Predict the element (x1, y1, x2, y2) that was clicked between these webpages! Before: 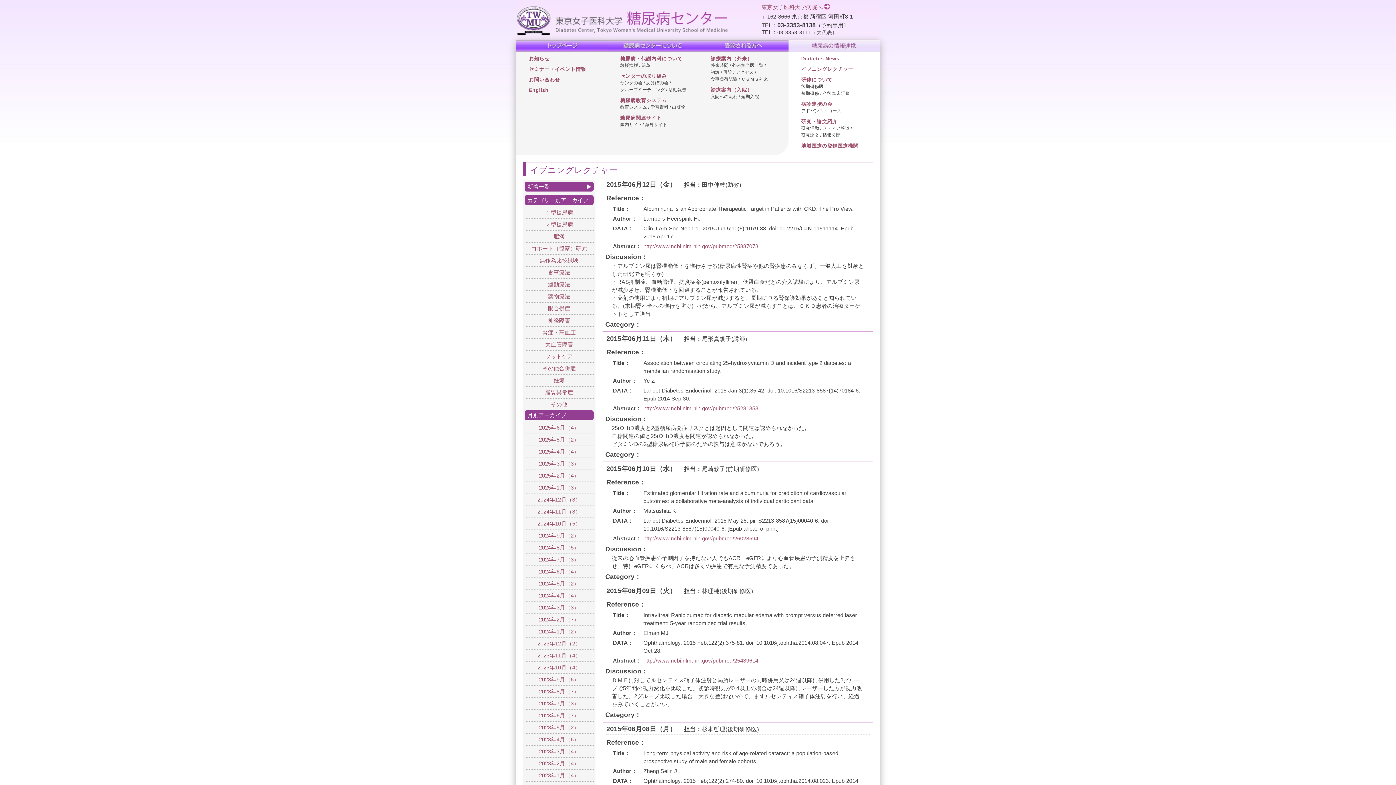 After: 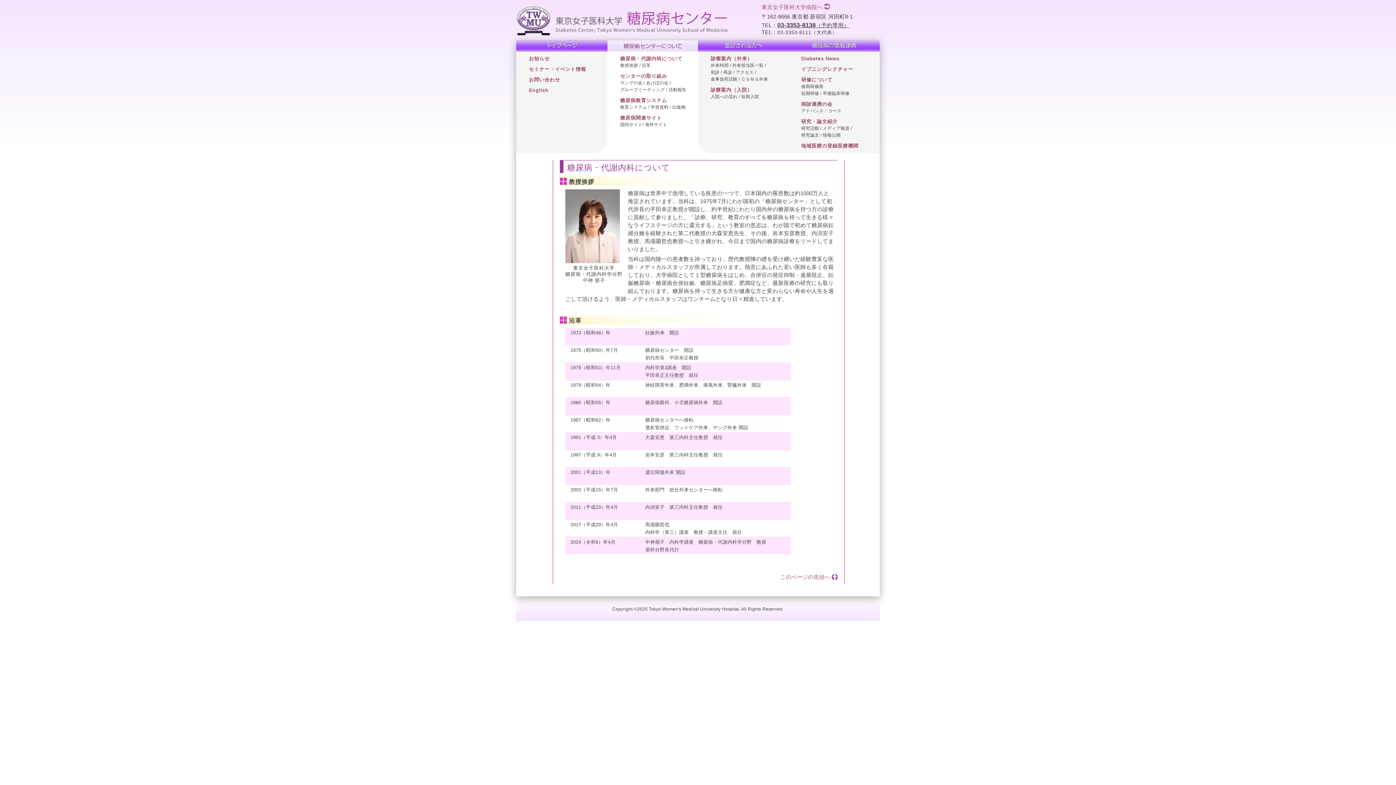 Action: bbox: (607, 40, 698, 51)